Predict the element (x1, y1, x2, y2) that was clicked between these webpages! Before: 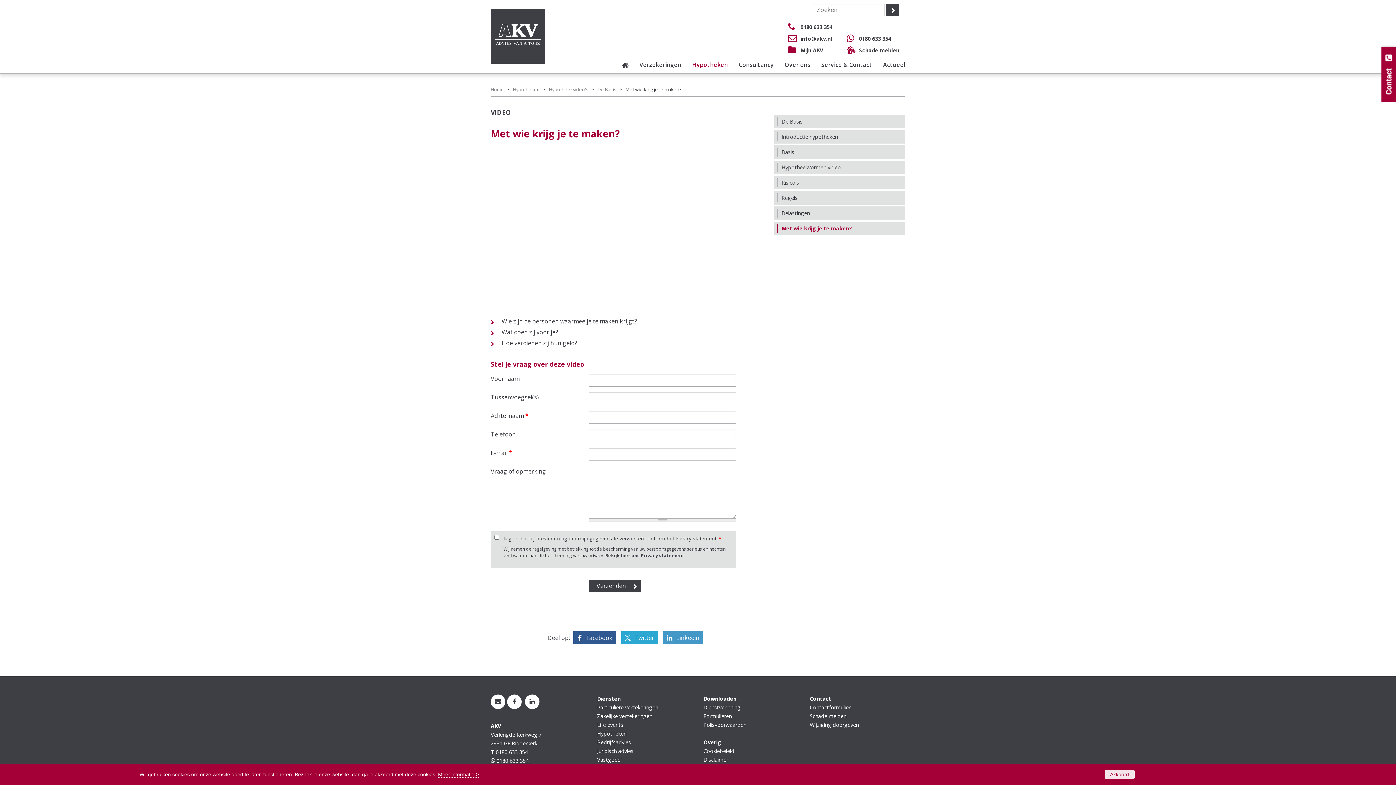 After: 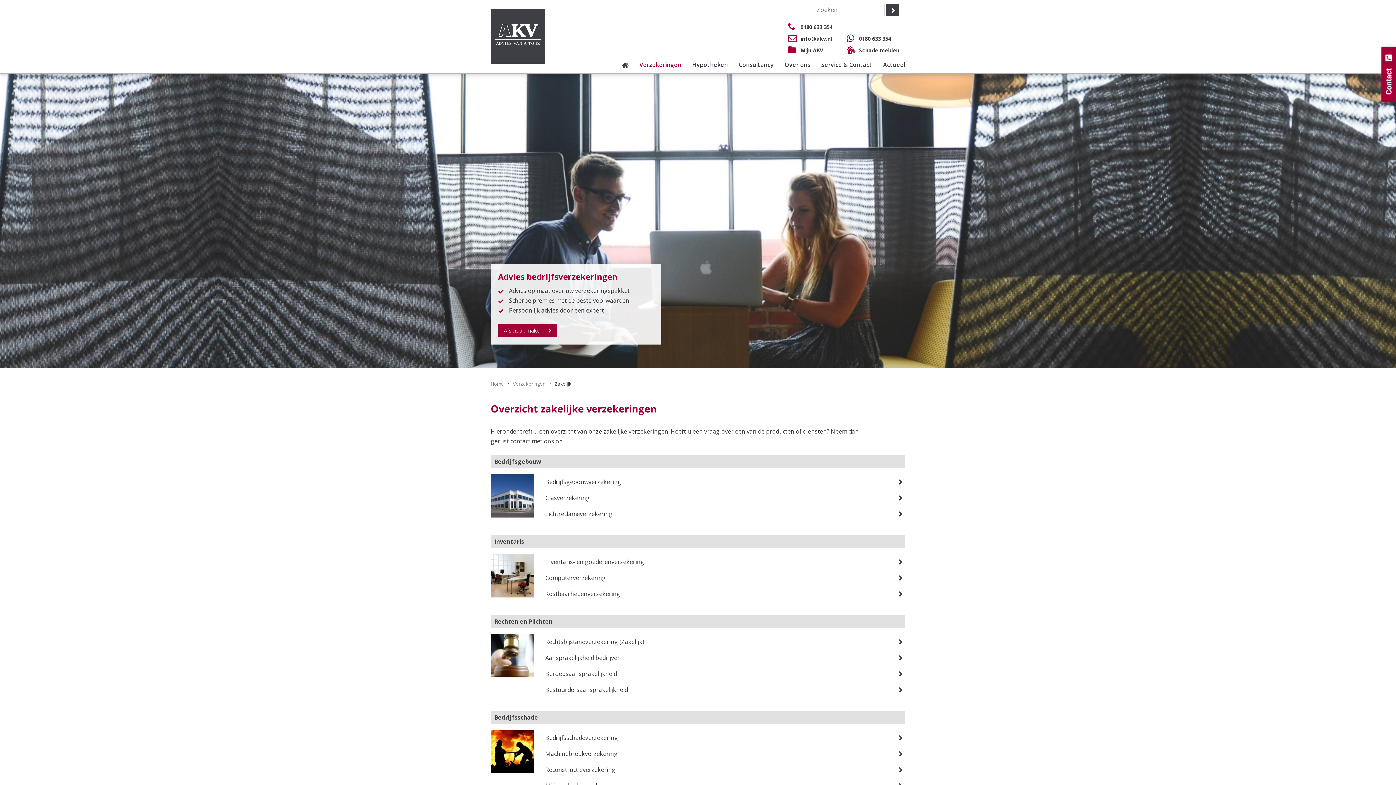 Action: bbox: (597, 713, 652, 719) label: Zakelijke verzekeringen